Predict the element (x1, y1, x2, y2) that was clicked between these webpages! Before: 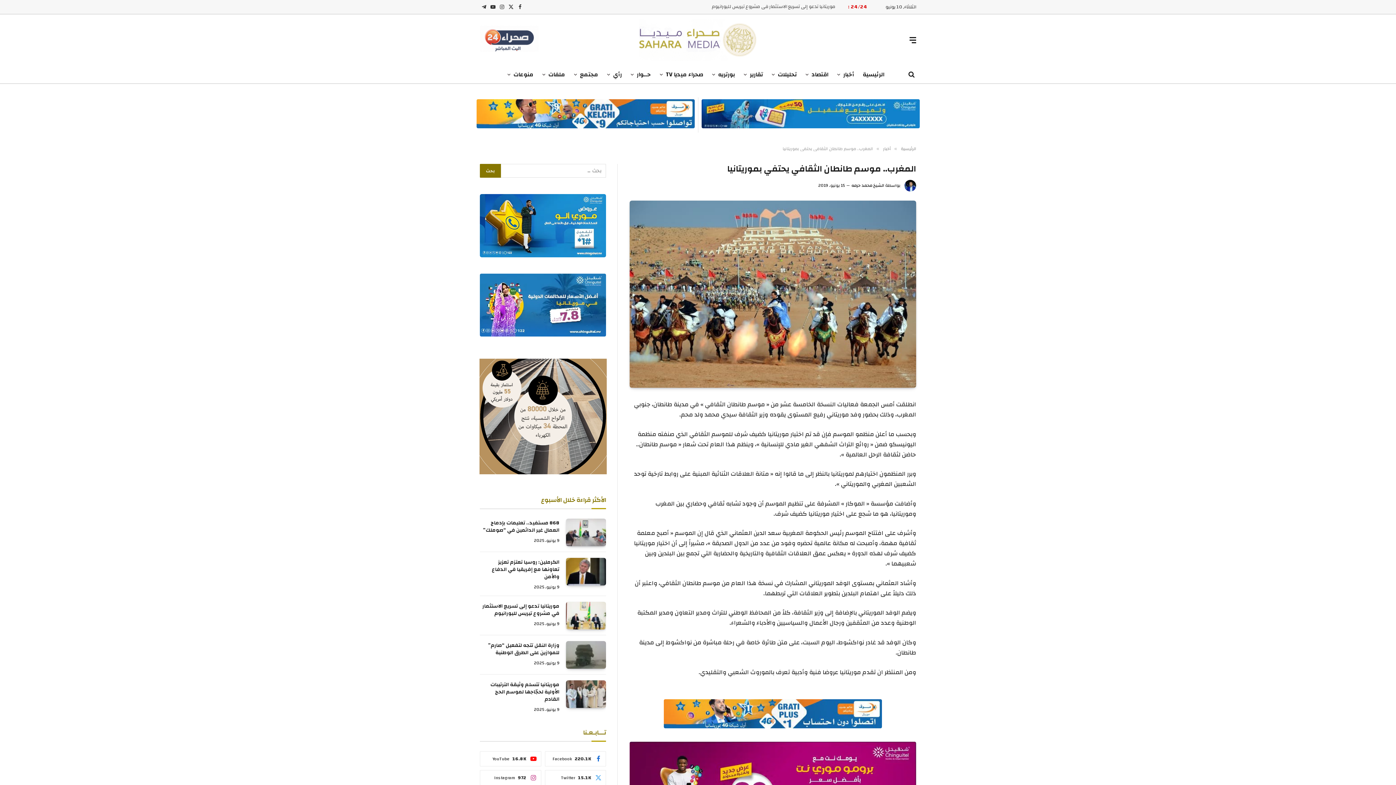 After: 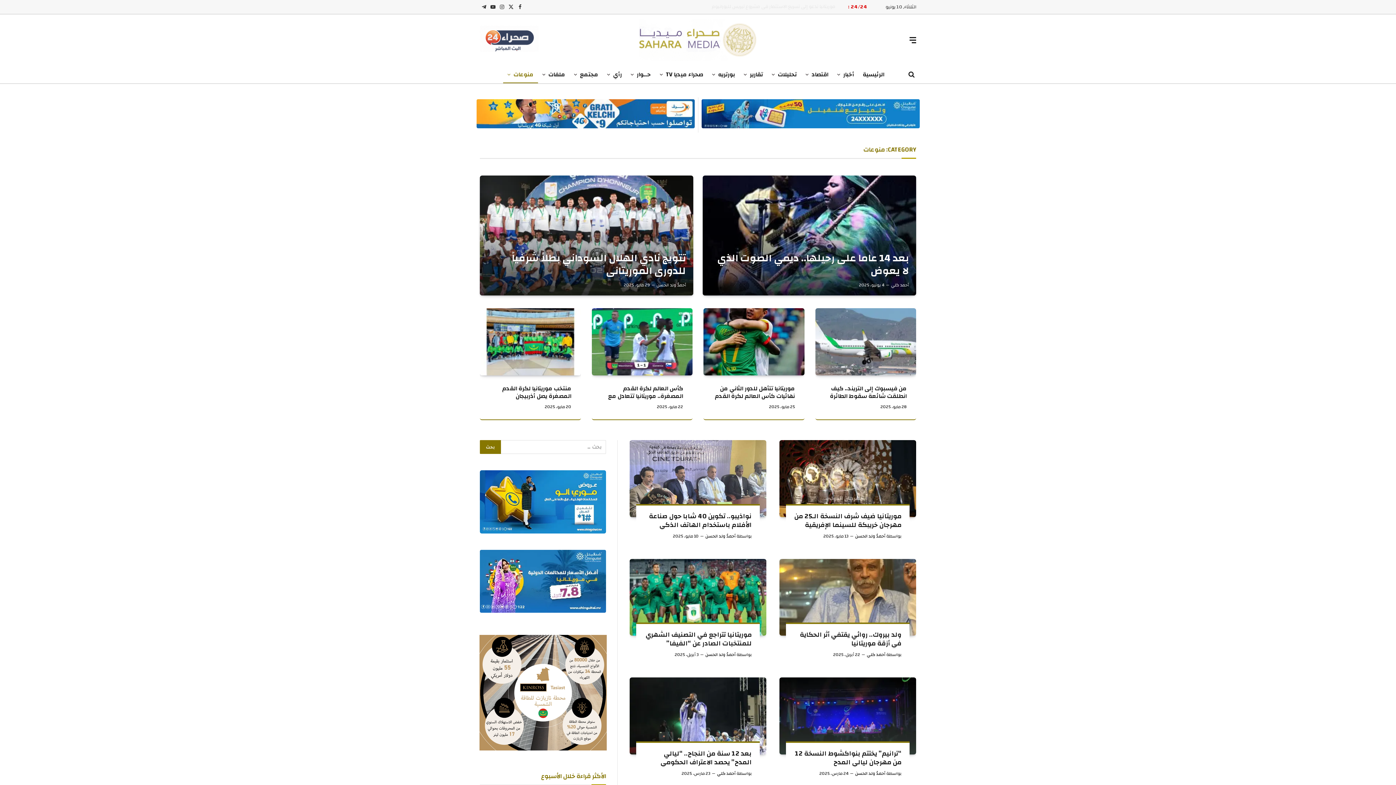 Action: bbox: (503, 65, 538, 83) label: منوعات